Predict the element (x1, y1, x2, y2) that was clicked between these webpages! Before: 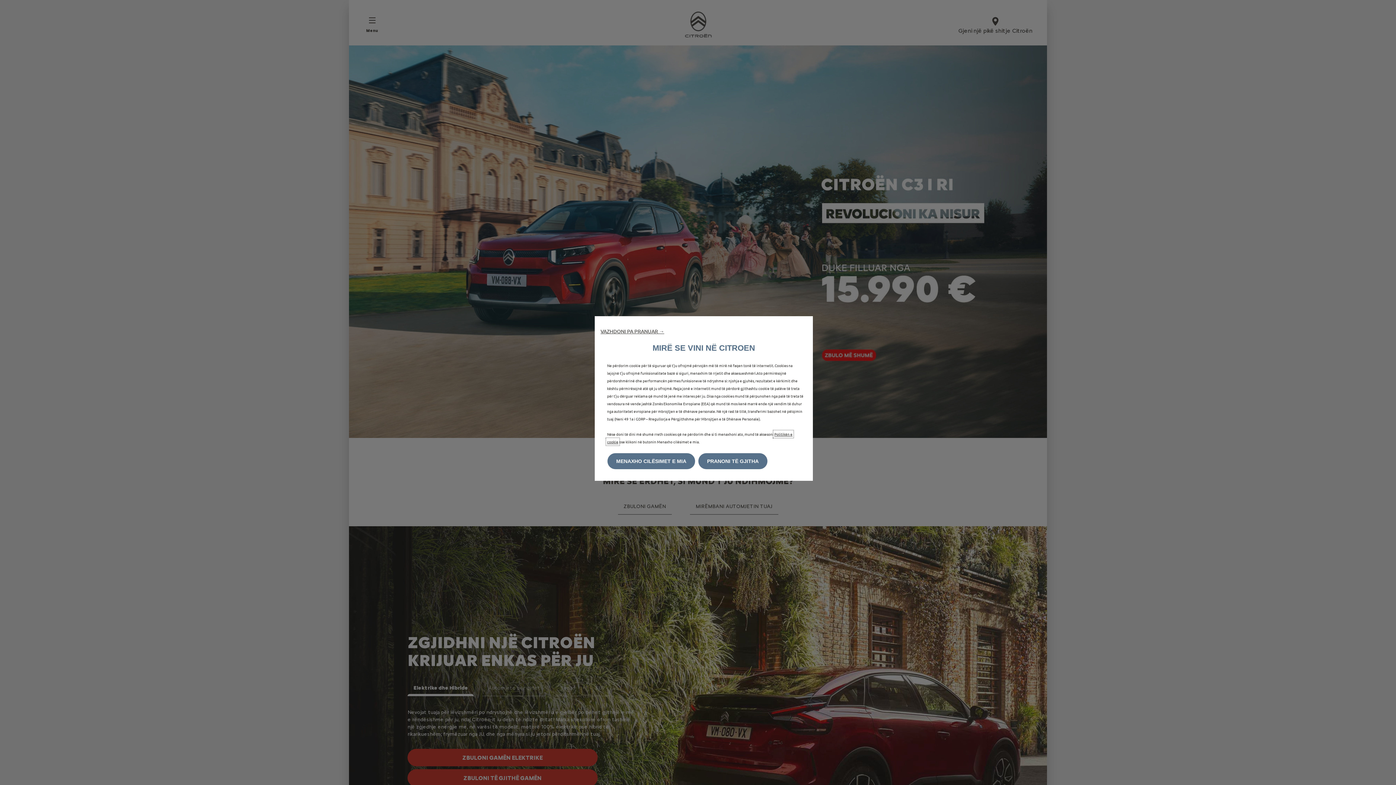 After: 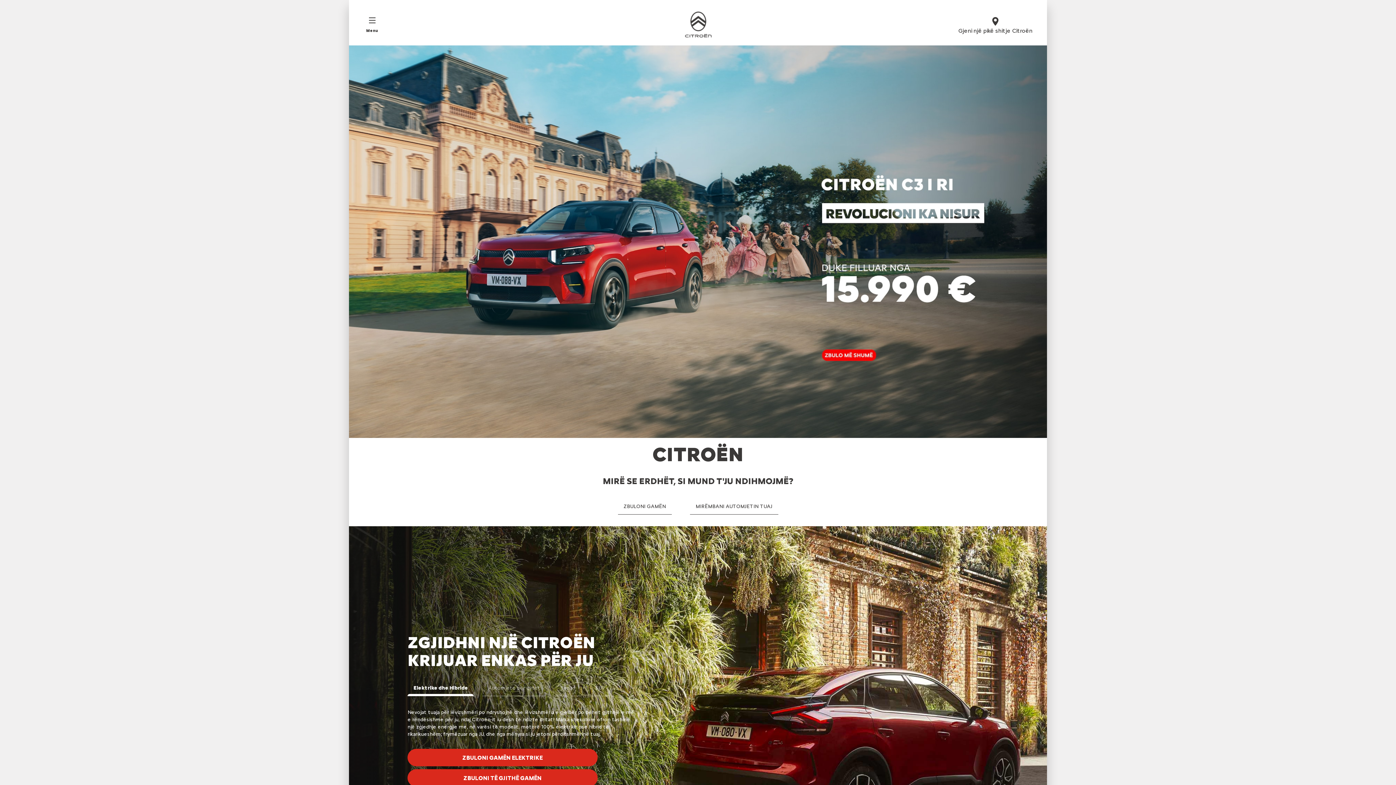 Action: label: PRANONI TË GJITHA bbox: (698, 453, 767, 469)